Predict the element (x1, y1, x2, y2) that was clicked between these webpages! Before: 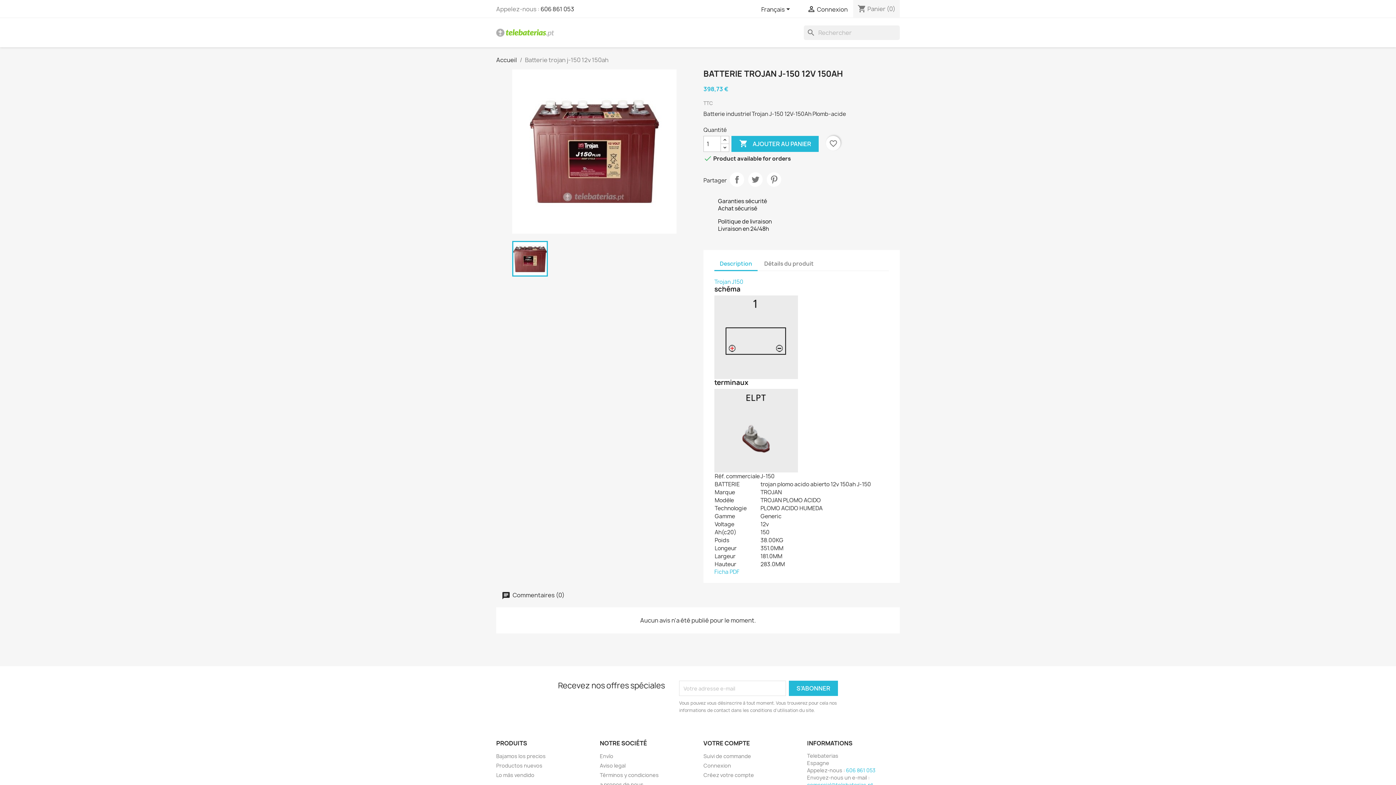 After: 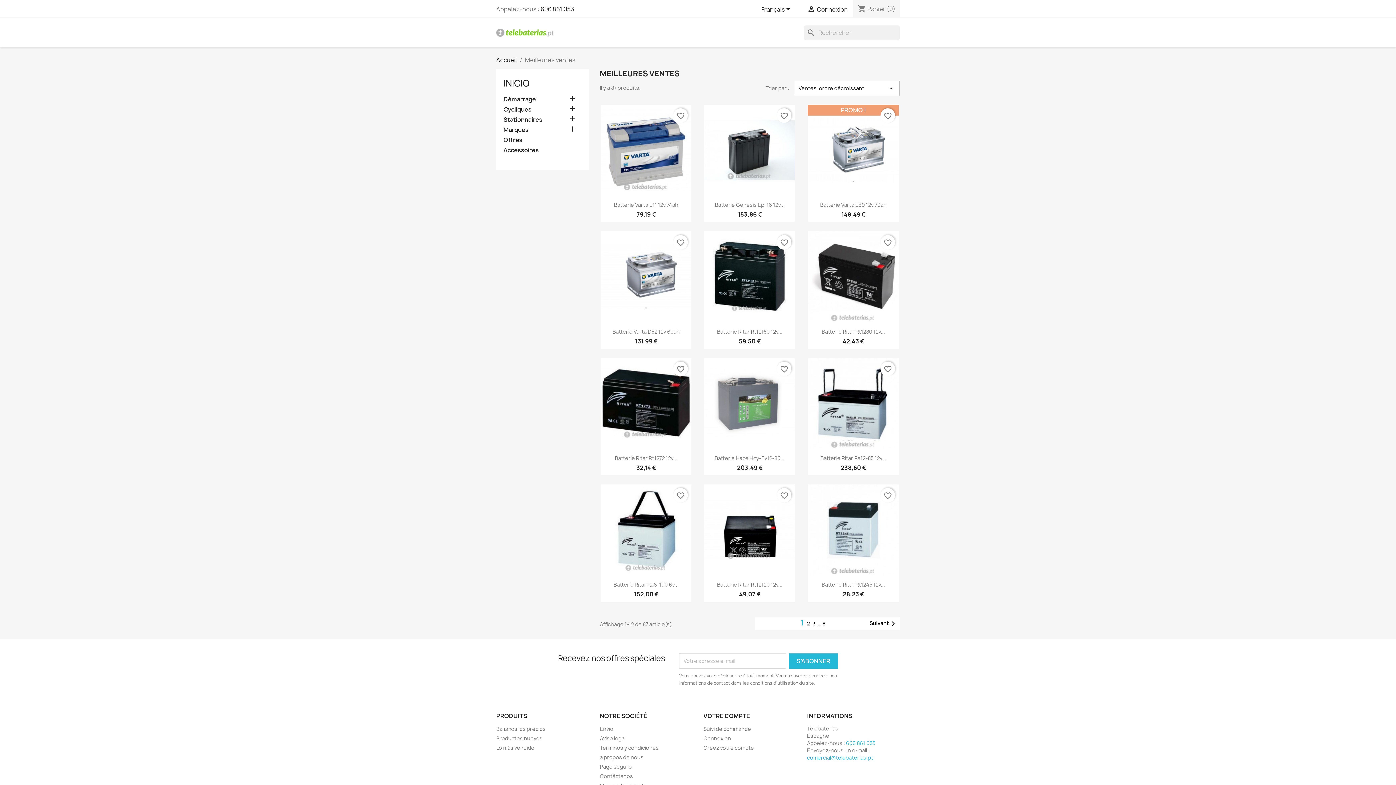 Action: label: Lo más vendido bbox: (496, 772, 534, 778)